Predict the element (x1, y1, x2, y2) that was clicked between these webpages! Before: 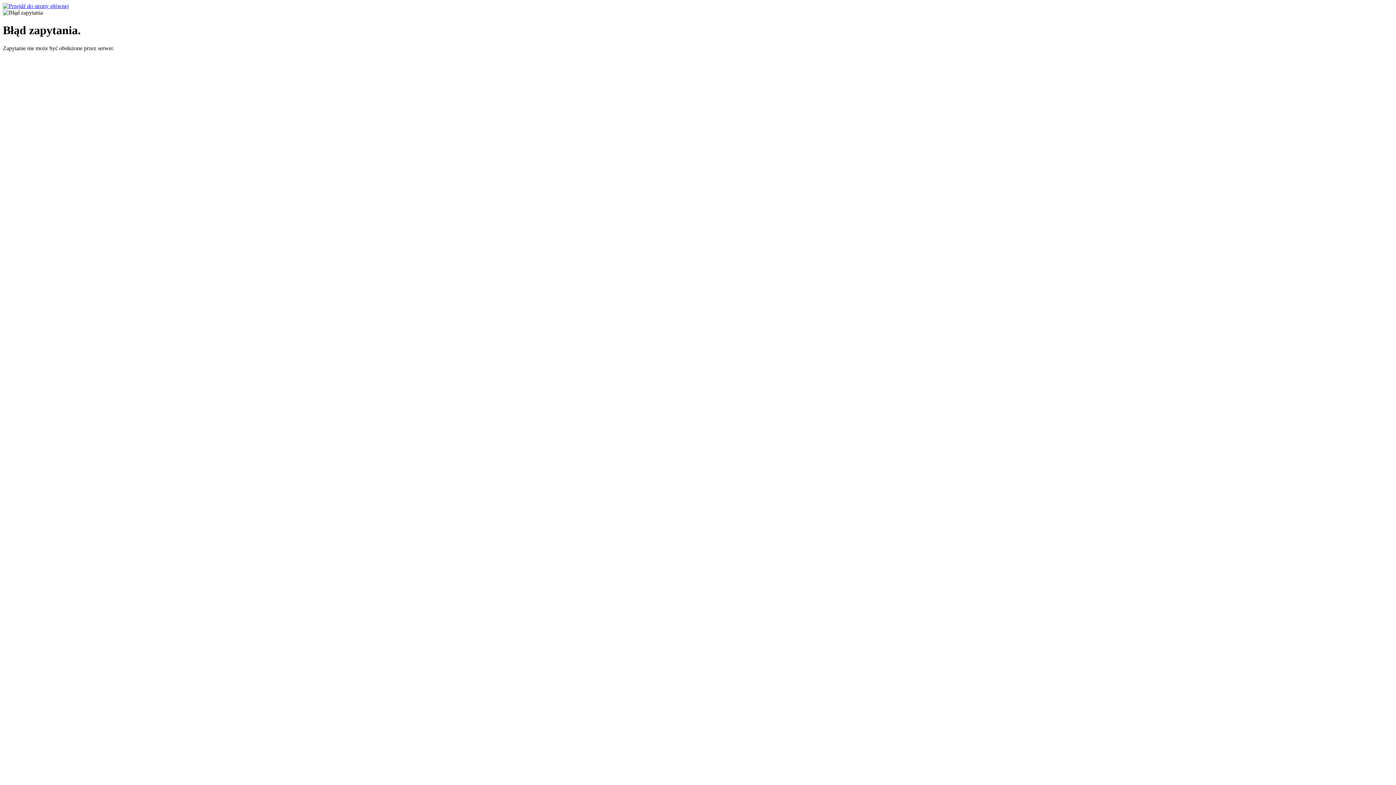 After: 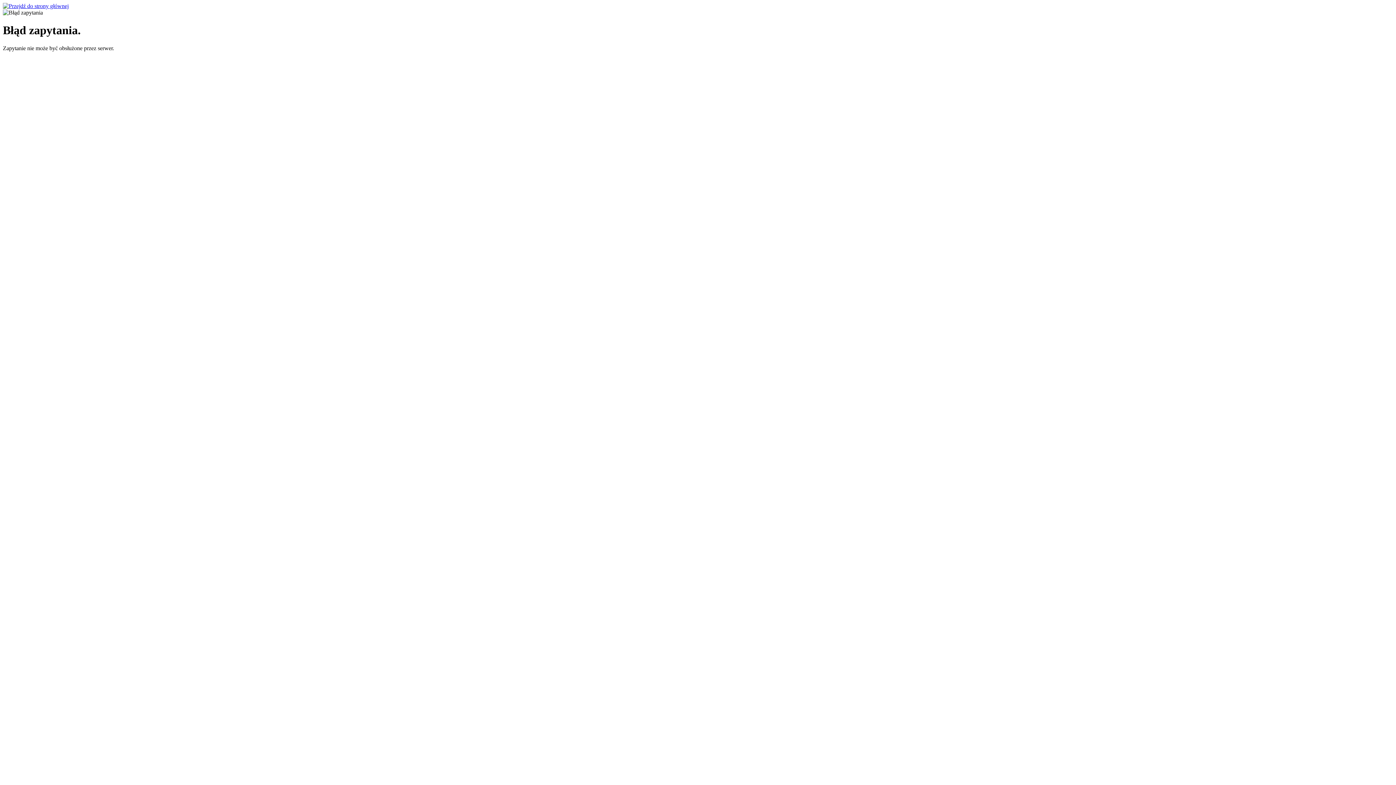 Action: bbox: (2, 2, 68, 9)